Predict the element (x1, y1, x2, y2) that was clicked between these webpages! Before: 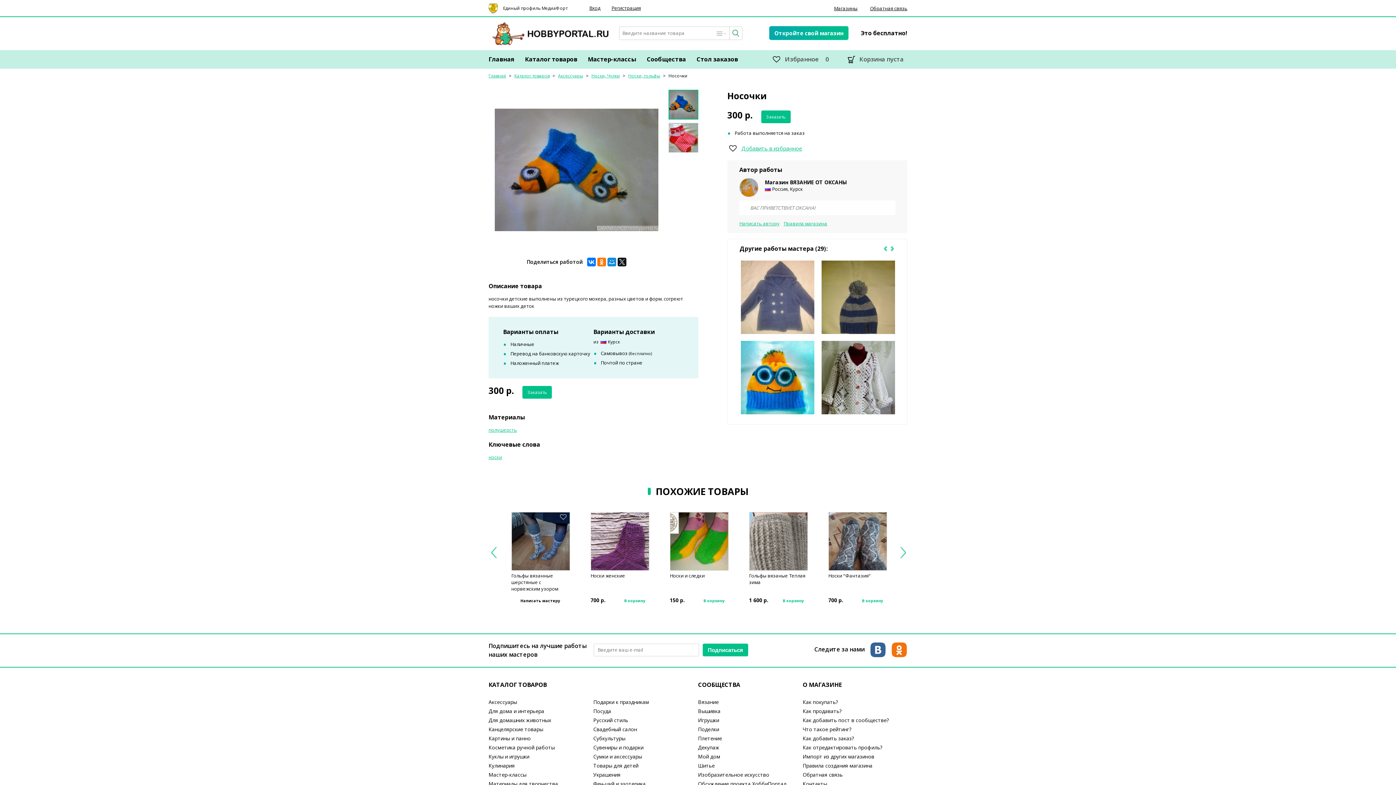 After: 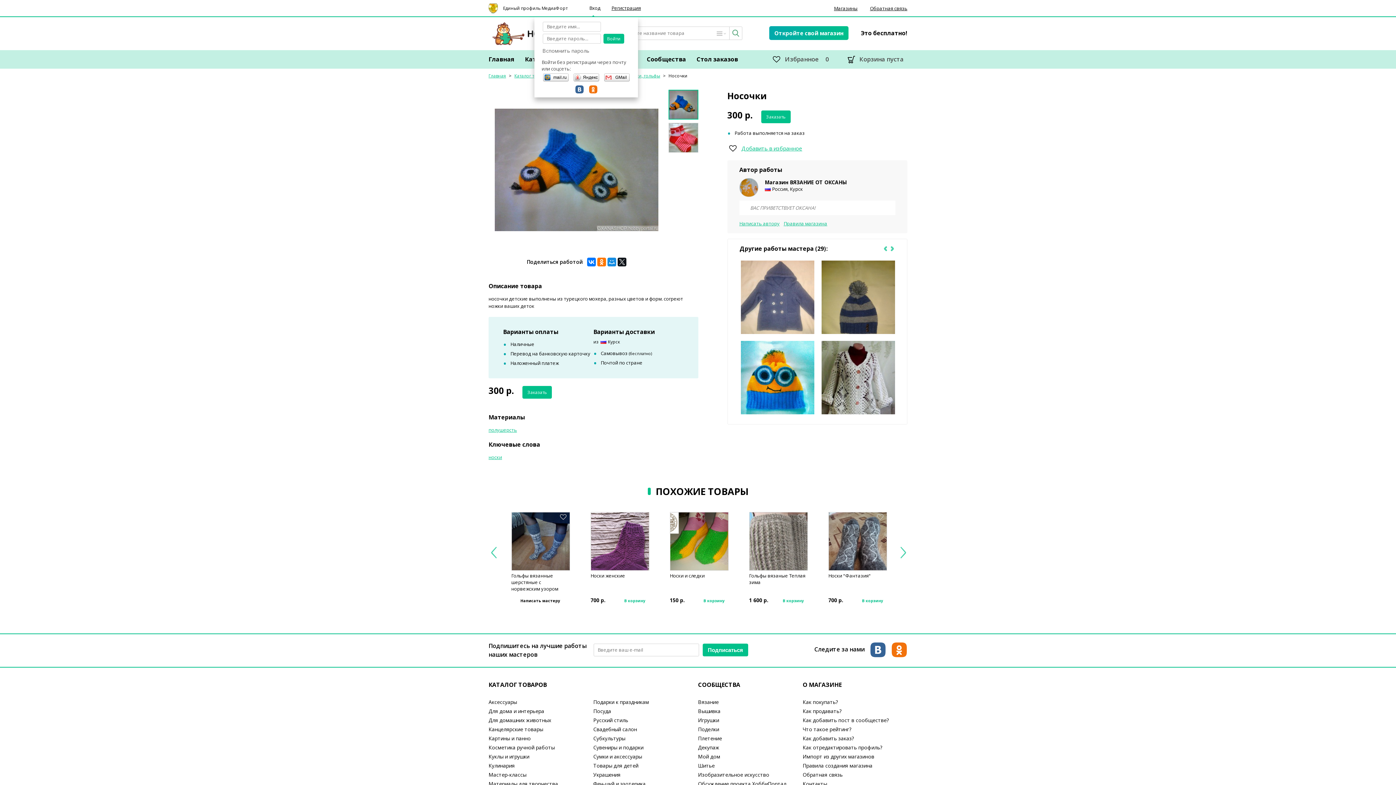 Action: bbox: (589, 0, 600, 16) label: Вход